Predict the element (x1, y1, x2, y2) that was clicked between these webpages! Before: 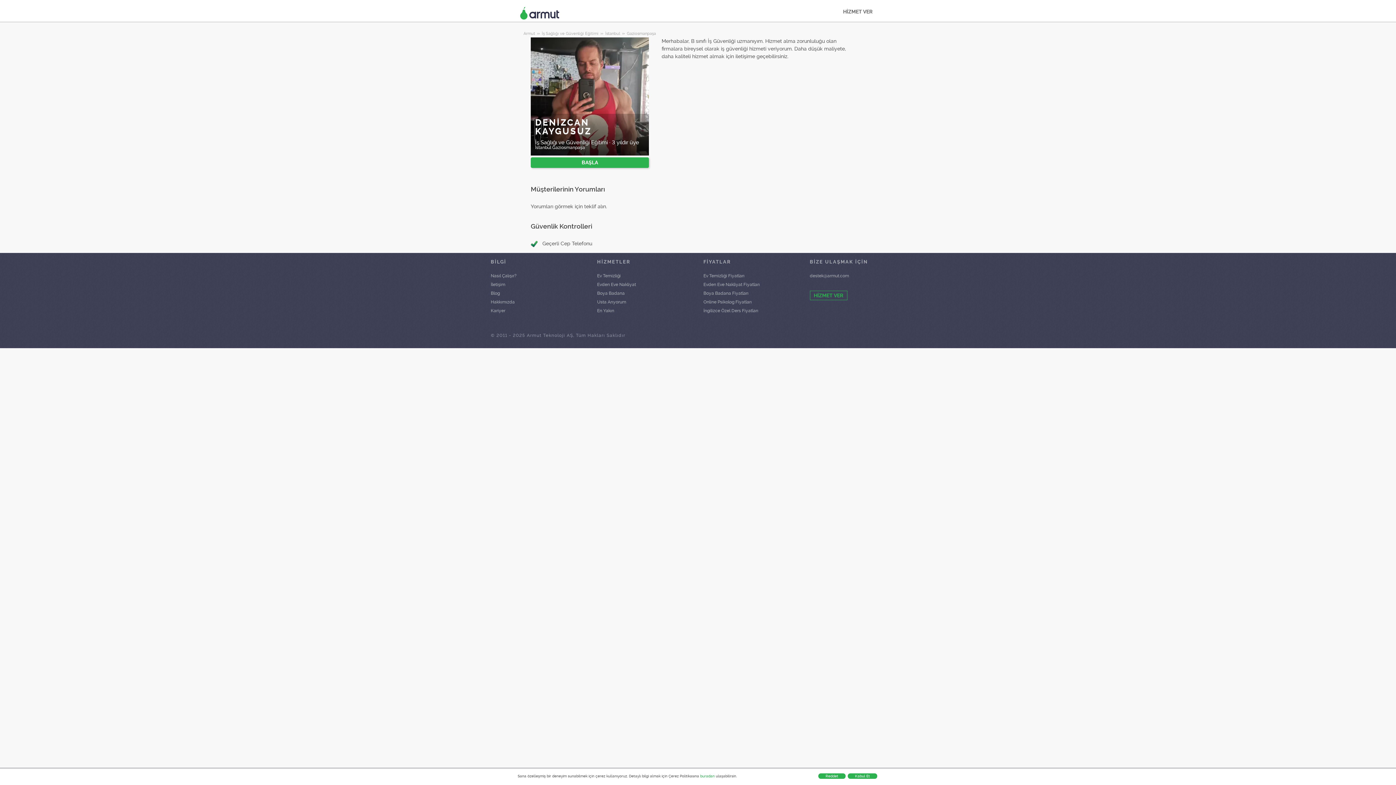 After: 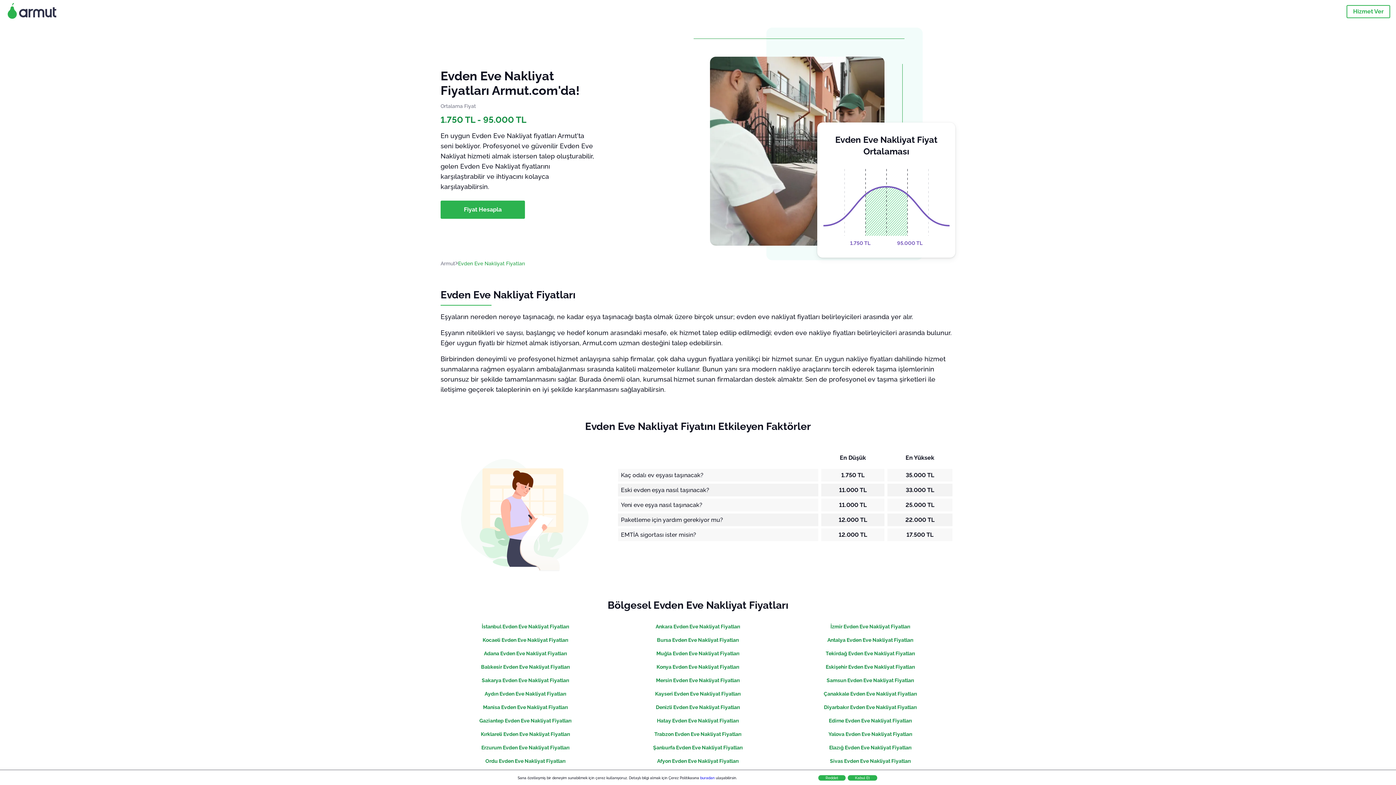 Action: bbox: (703, 282, 760, 287) label: Evden Eve Nakliyat Fiyatları